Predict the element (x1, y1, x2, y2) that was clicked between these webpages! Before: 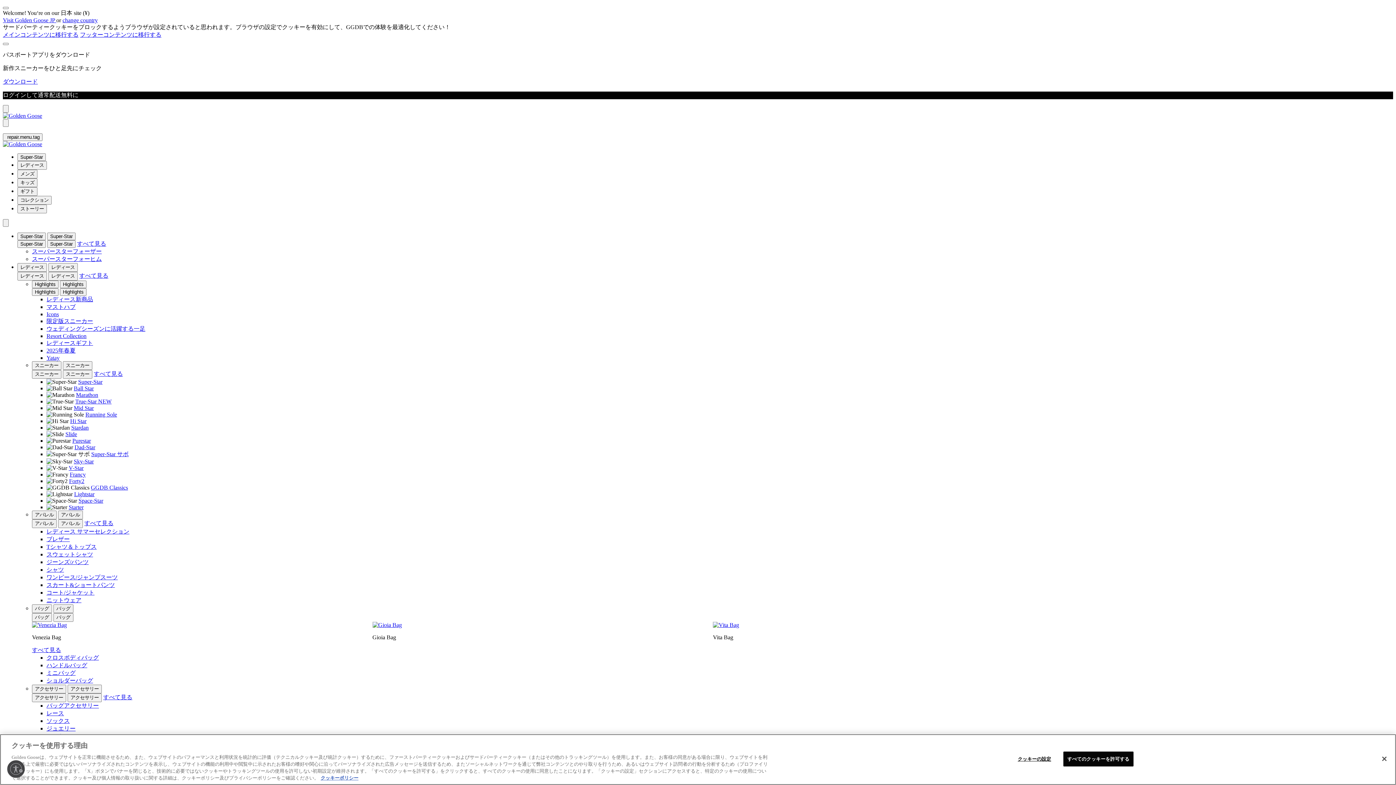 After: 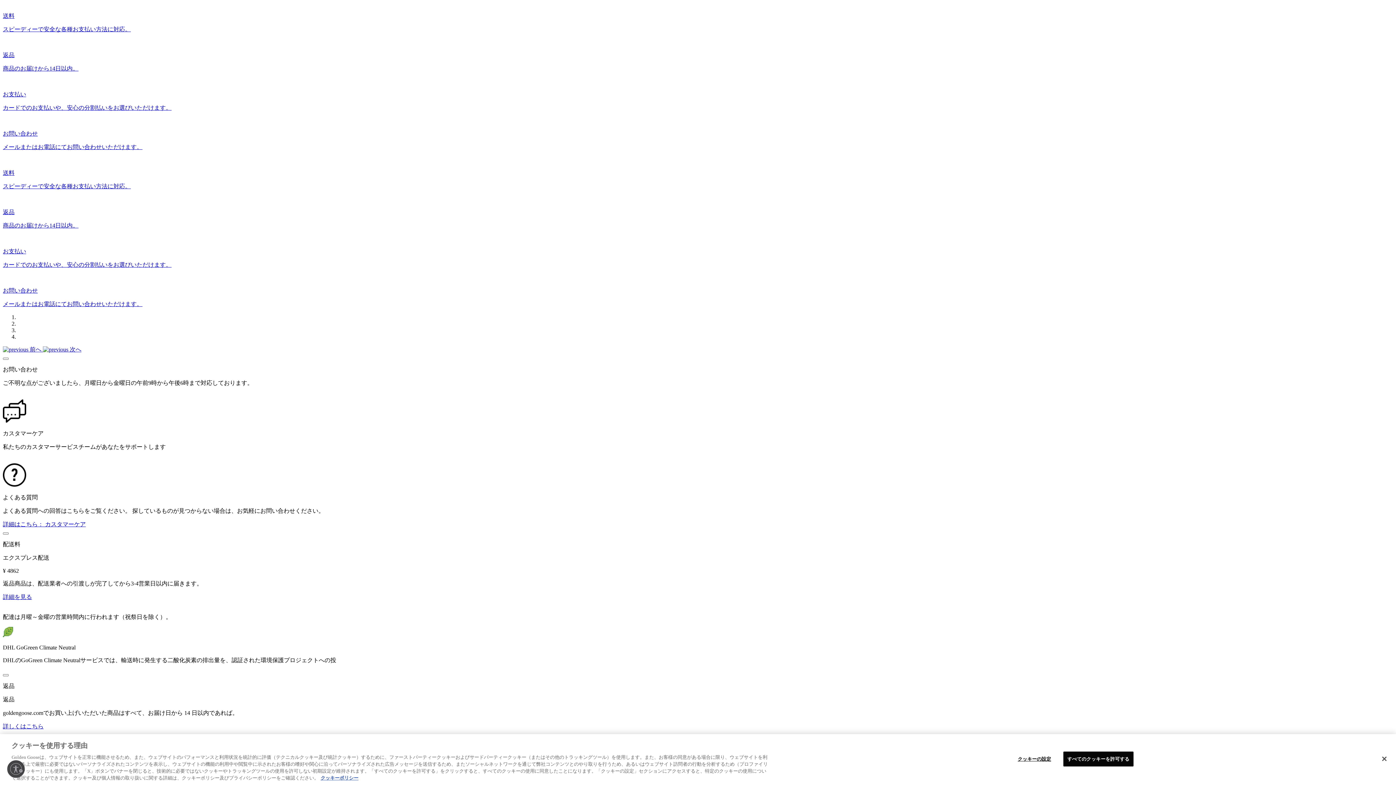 Action: bbox: (80, 31, 161, 37) label: フッターコンテンツに移行する